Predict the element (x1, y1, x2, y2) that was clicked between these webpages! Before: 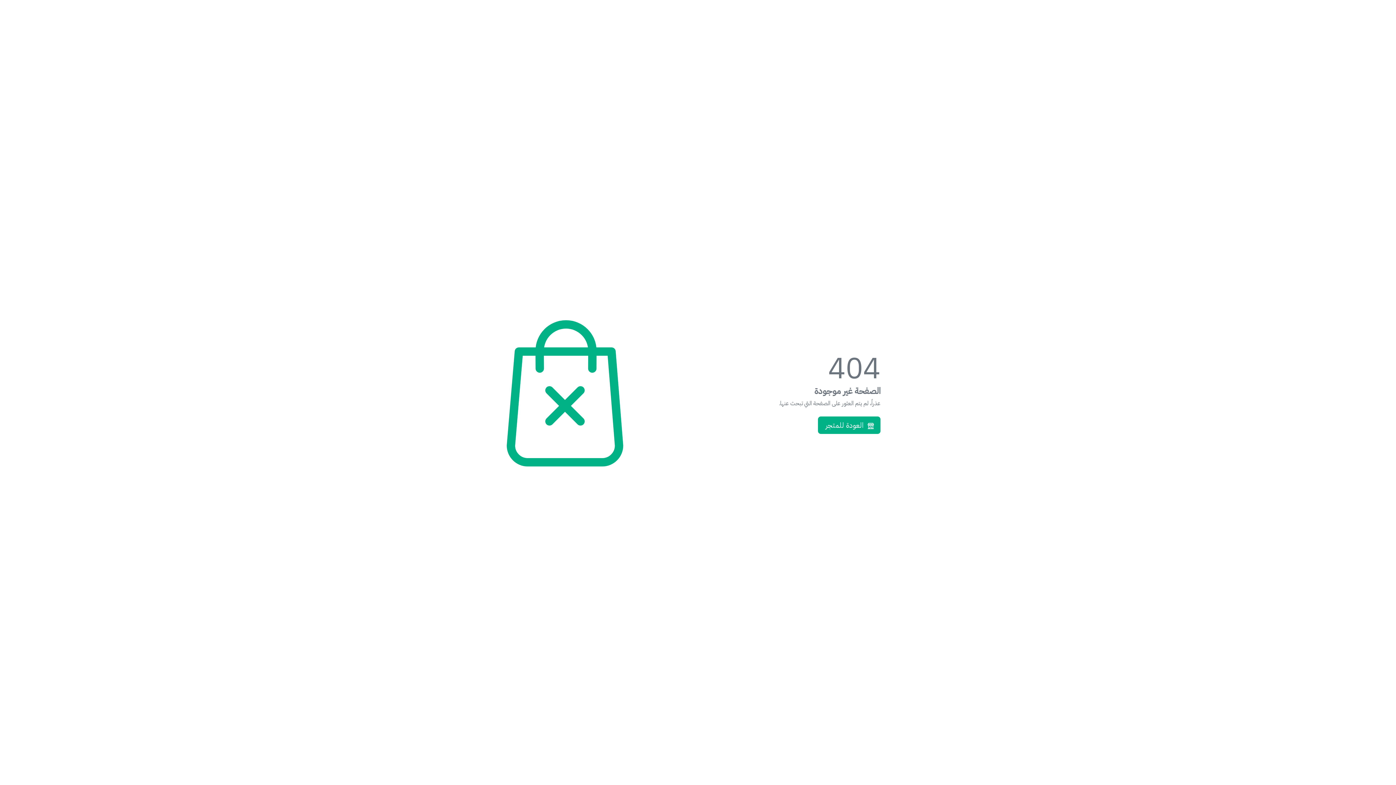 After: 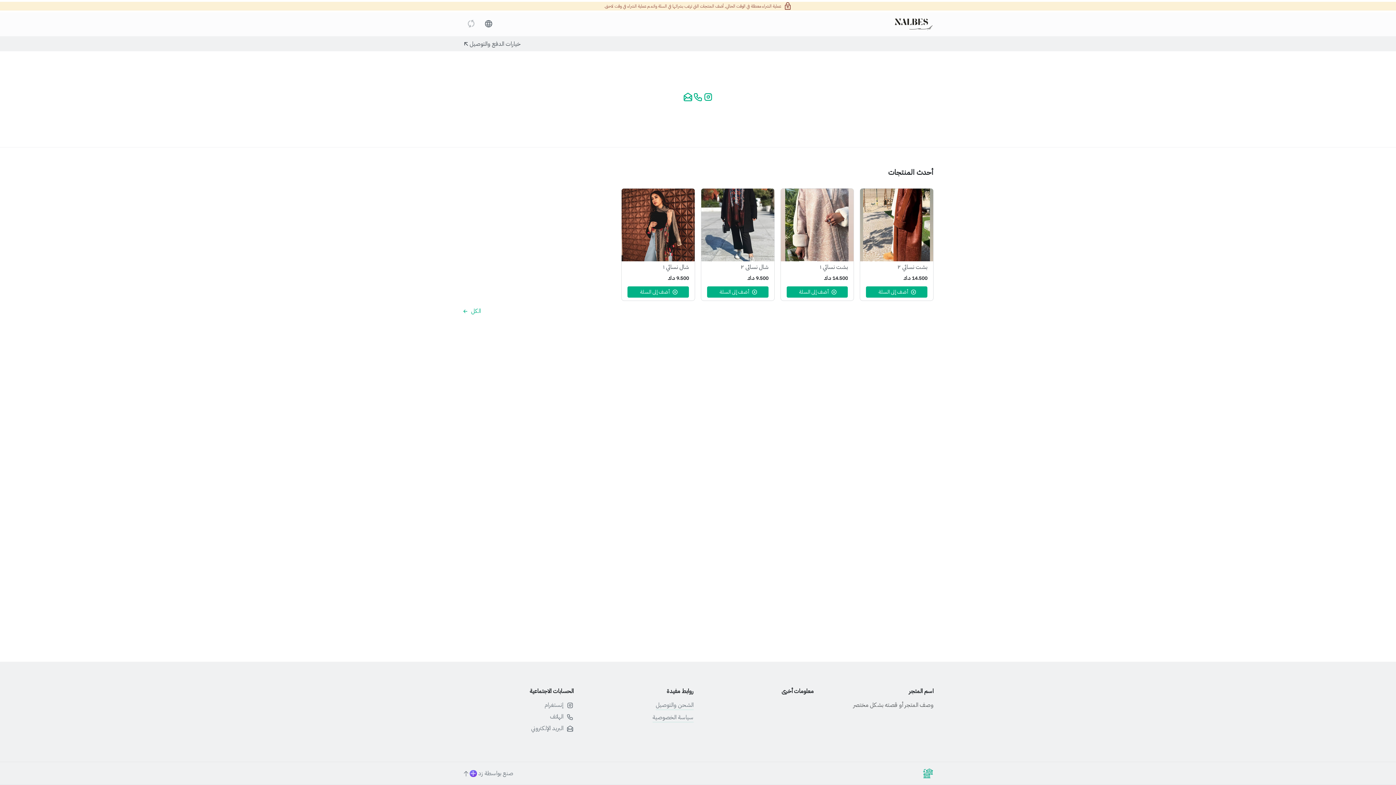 Action: label:  العودة للمتجر bbox: (818, 417, 880, 435)